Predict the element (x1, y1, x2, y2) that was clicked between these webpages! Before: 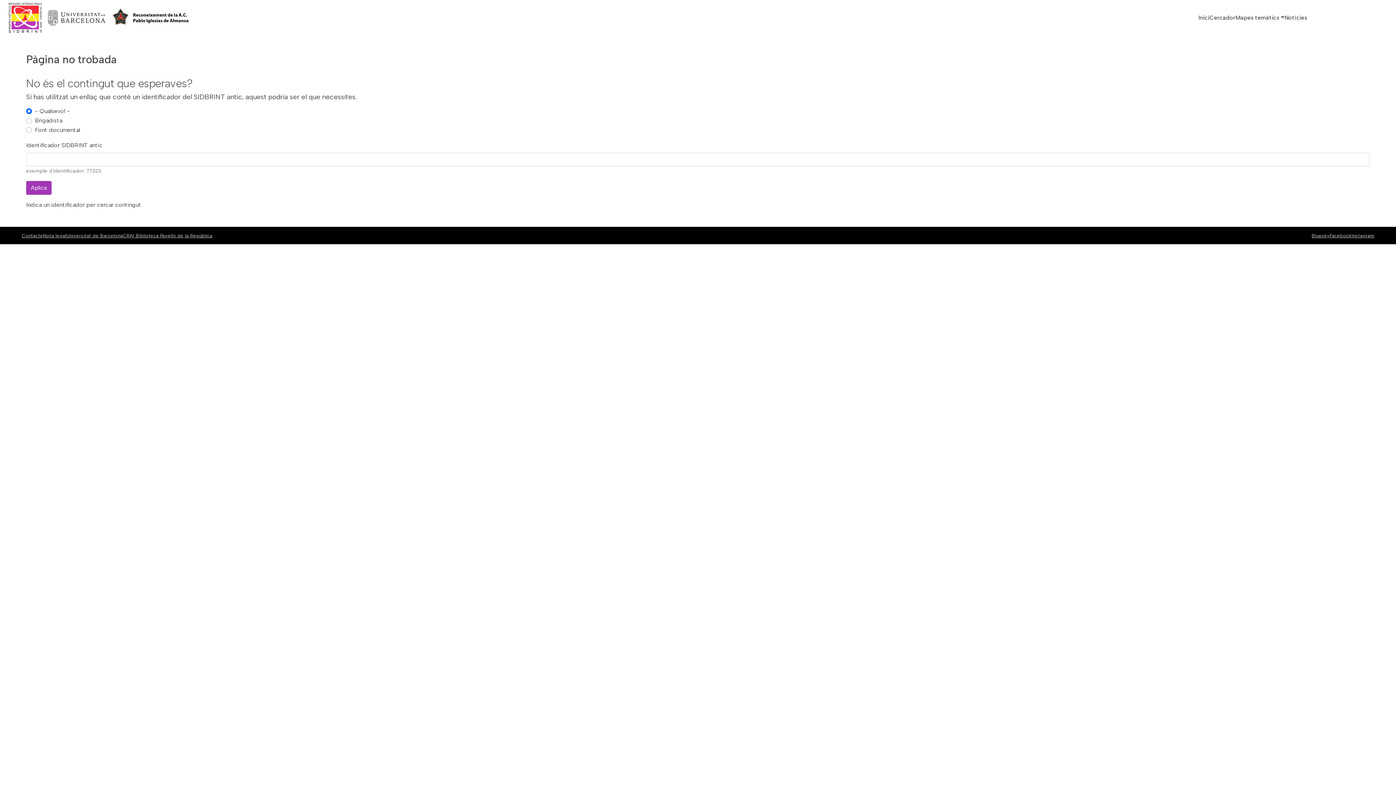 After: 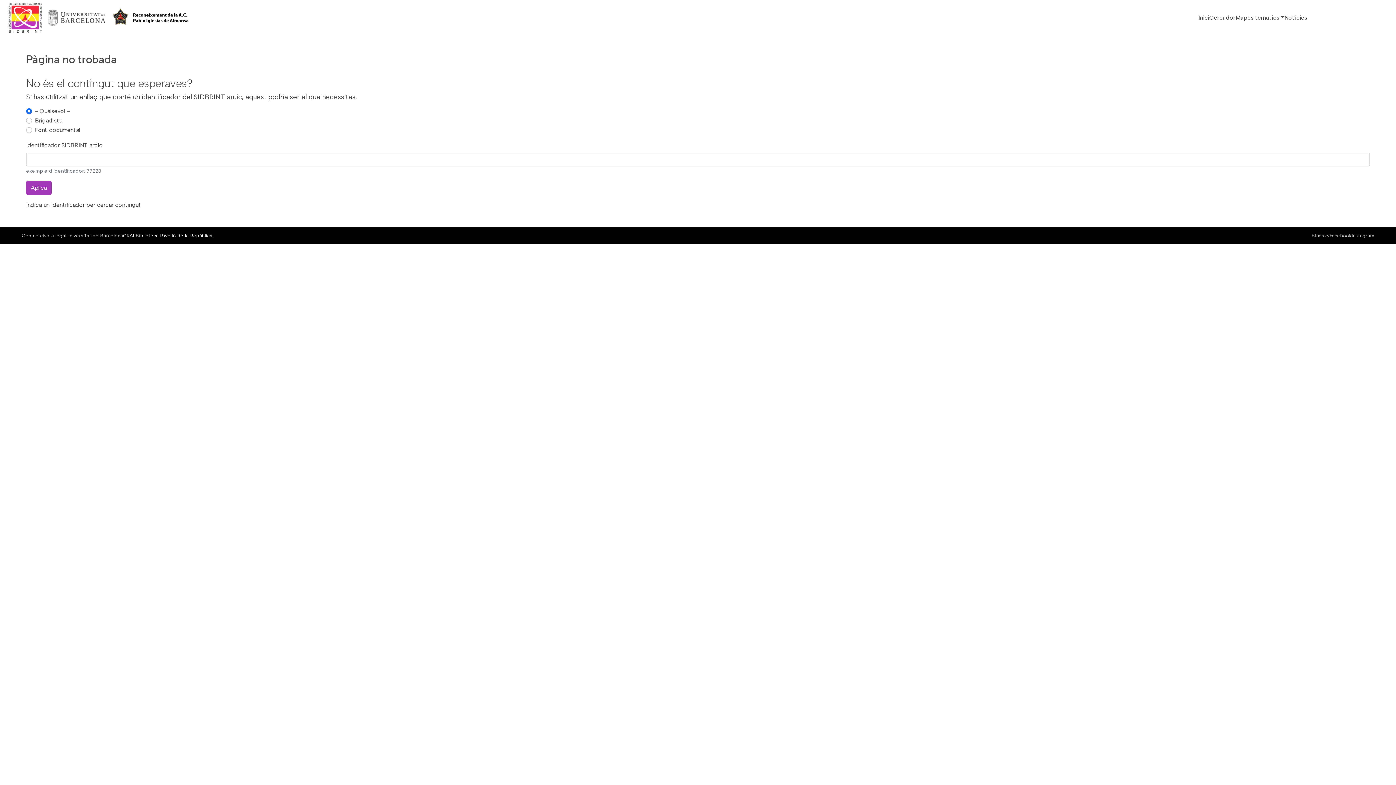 Action: label: CRAI Biblioteca Pavelló de la República bbox: (123, 232, 212, 238)